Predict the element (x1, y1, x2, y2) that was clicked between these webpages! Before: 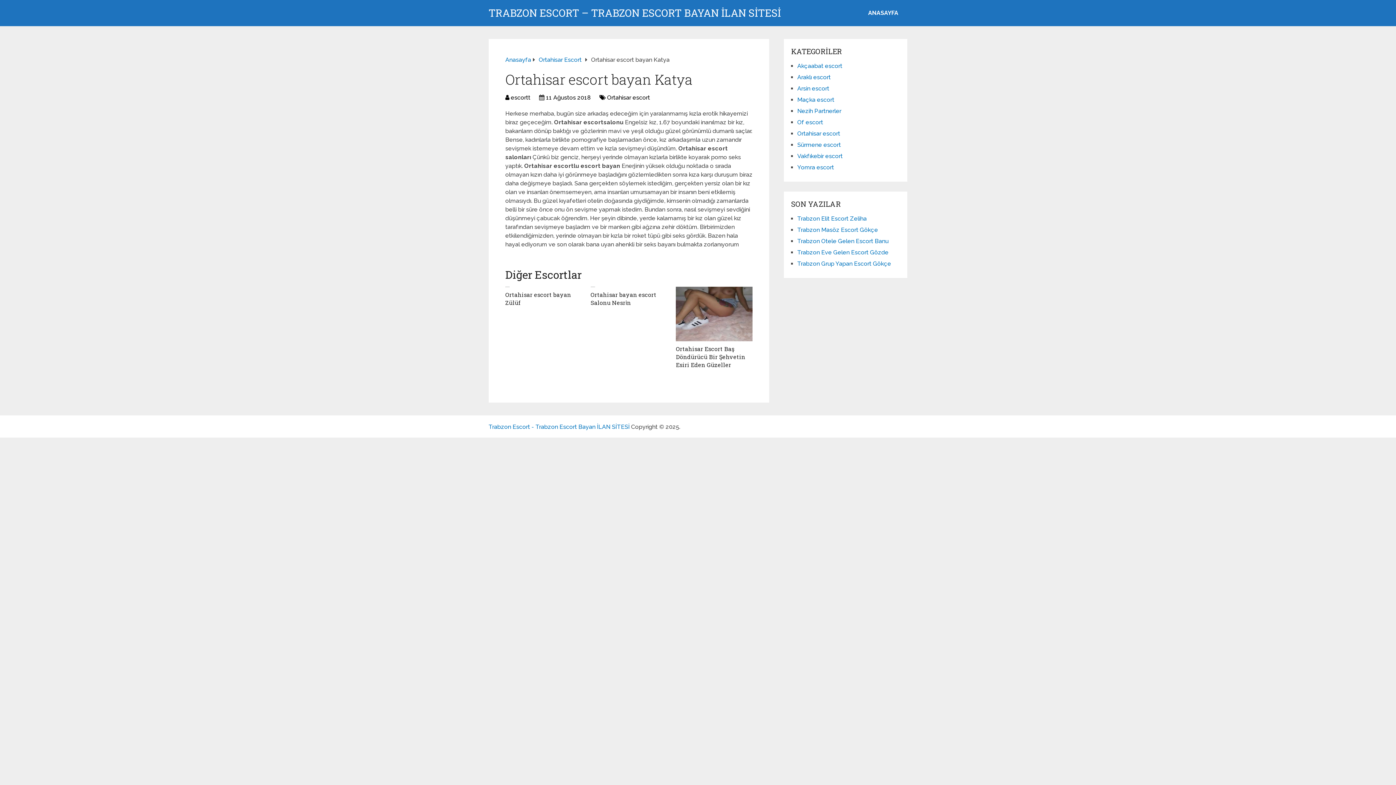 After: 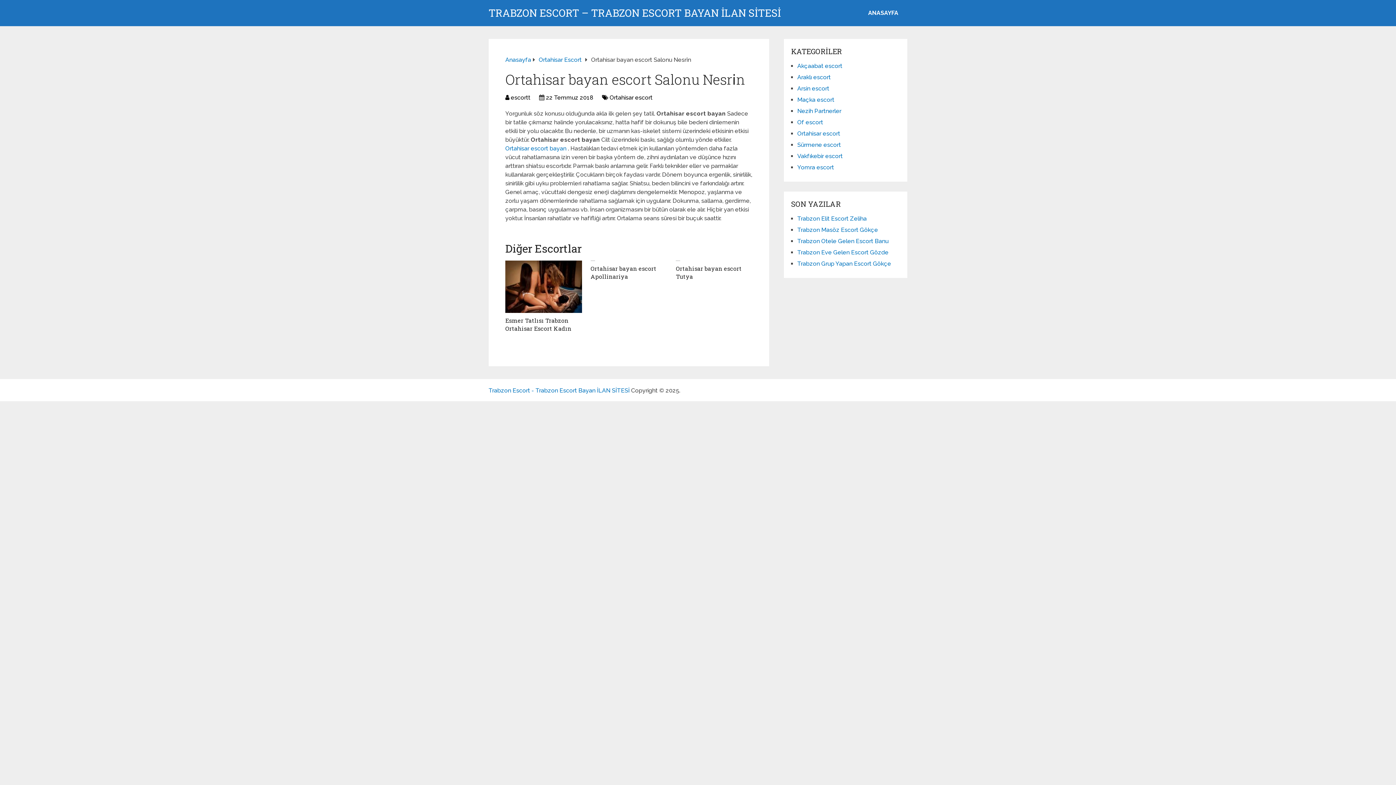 Action: label: Ortahisar bayan escort Salonu Nesri̇n bbox: (590, 290, 656, 306)